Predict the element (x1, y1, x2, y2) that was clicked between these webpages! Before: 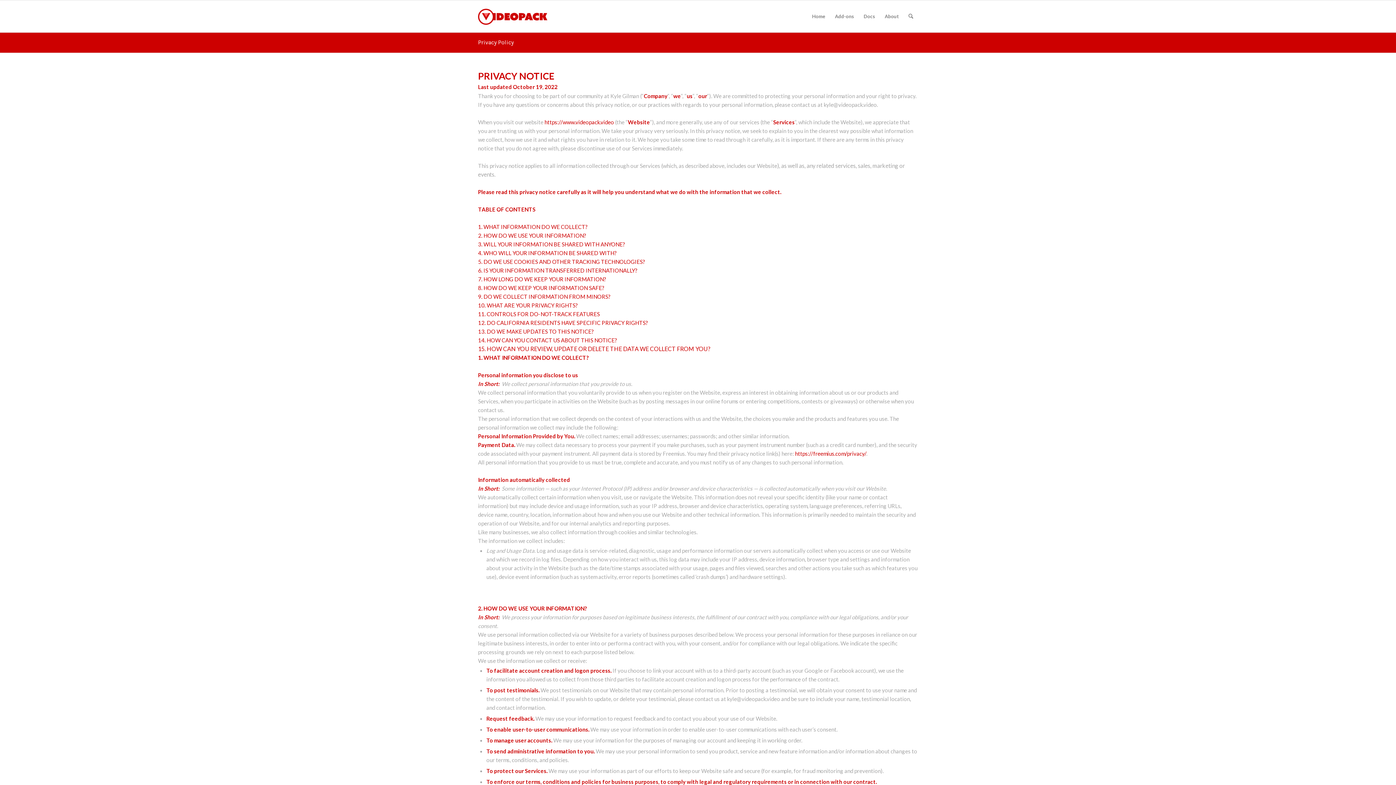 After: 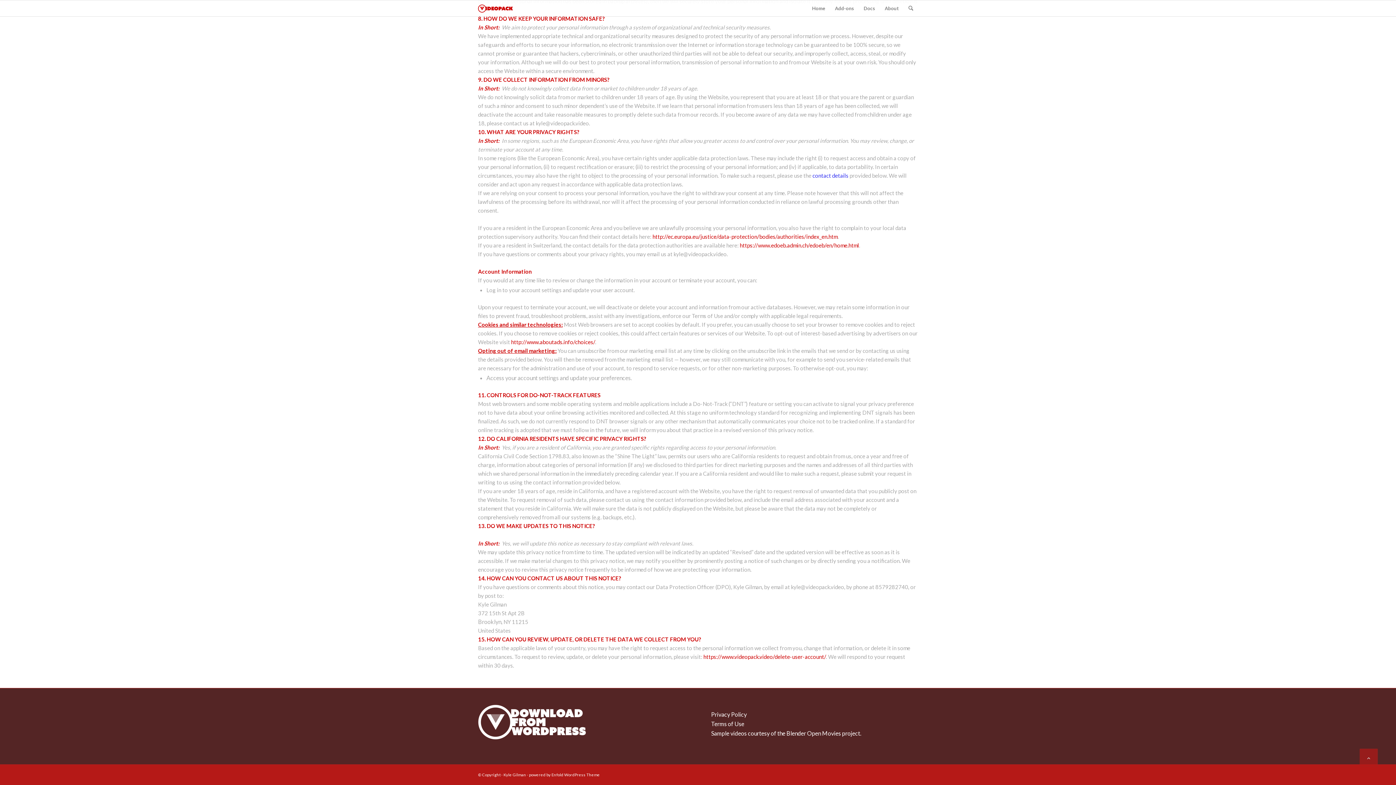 Action: bbox: (478, 293, 610, 300) label: 9. DO WE COLLECT INFORMATION FROM MINORS?